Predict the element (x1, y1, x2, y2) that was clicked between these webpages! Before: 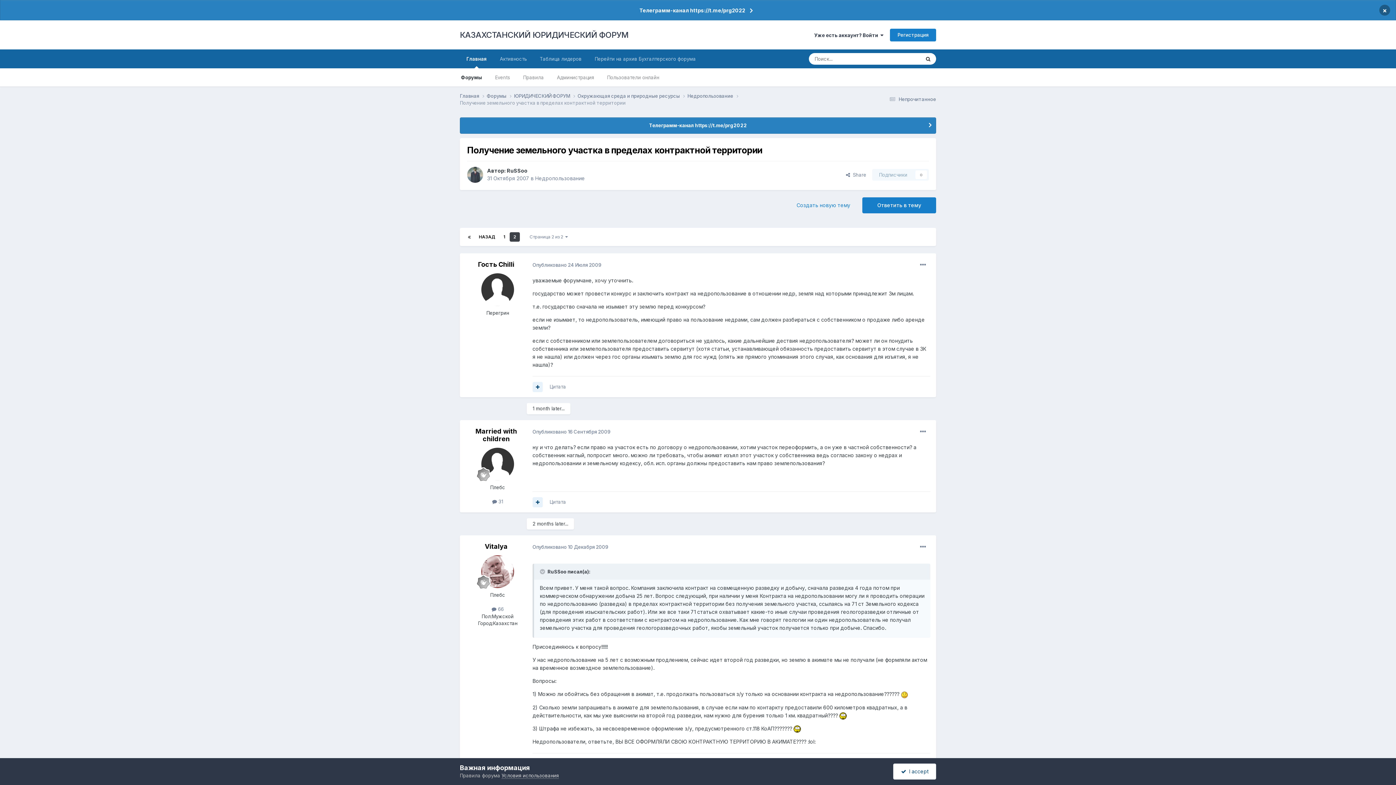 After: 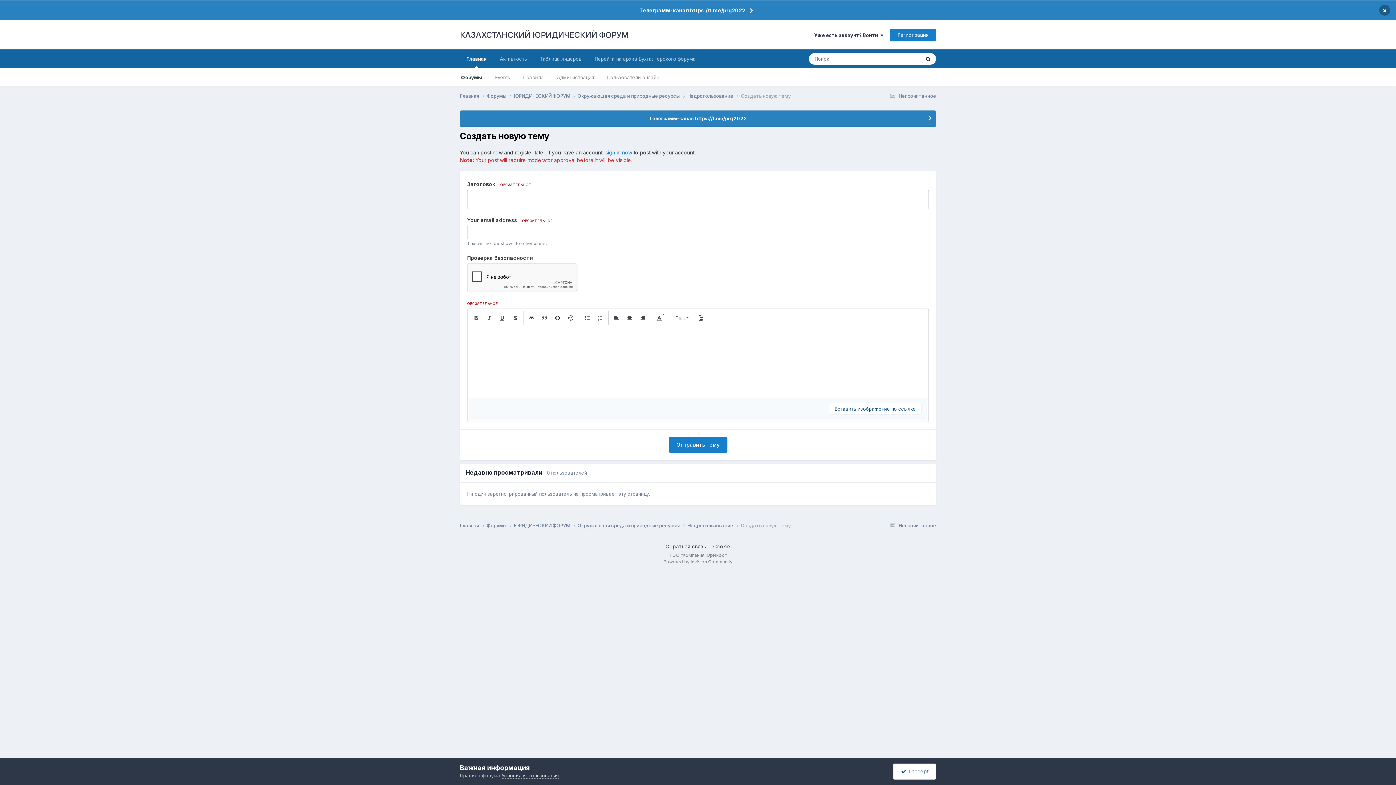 Action: bbox: (789, 197, 858, 213) label: Создать новую тему